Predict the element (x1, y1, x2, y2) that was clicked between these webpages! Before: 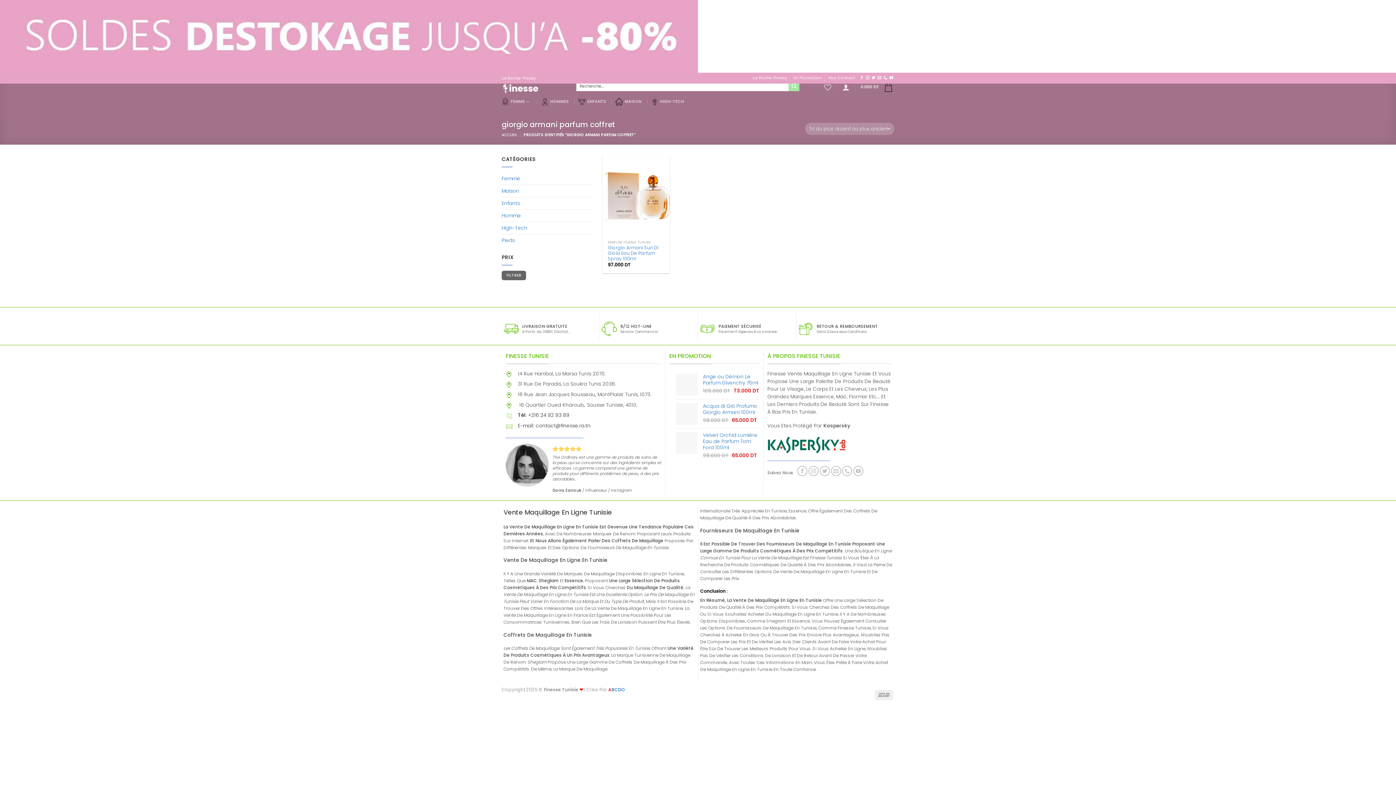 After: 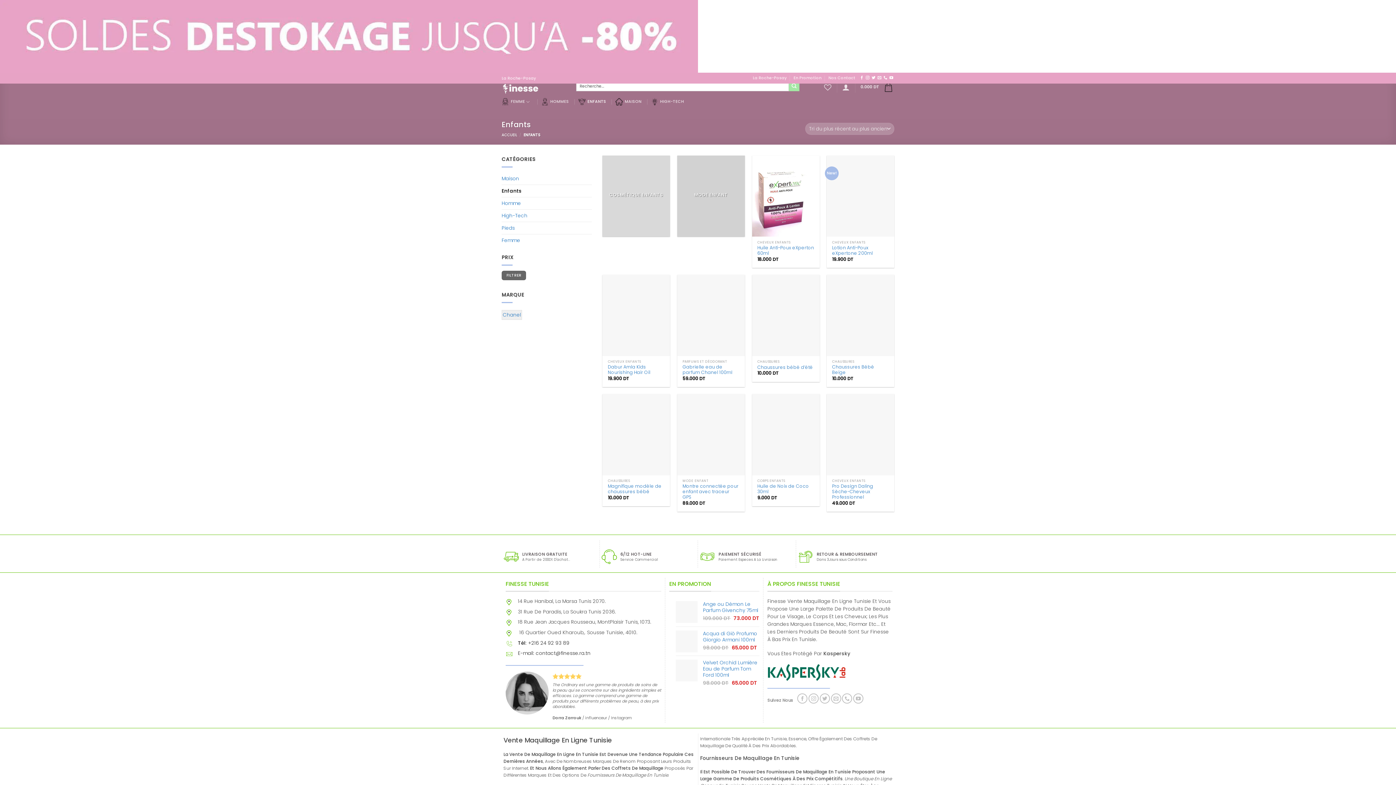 Action: bbox: (501, 197, 591, 209) label: Enfants